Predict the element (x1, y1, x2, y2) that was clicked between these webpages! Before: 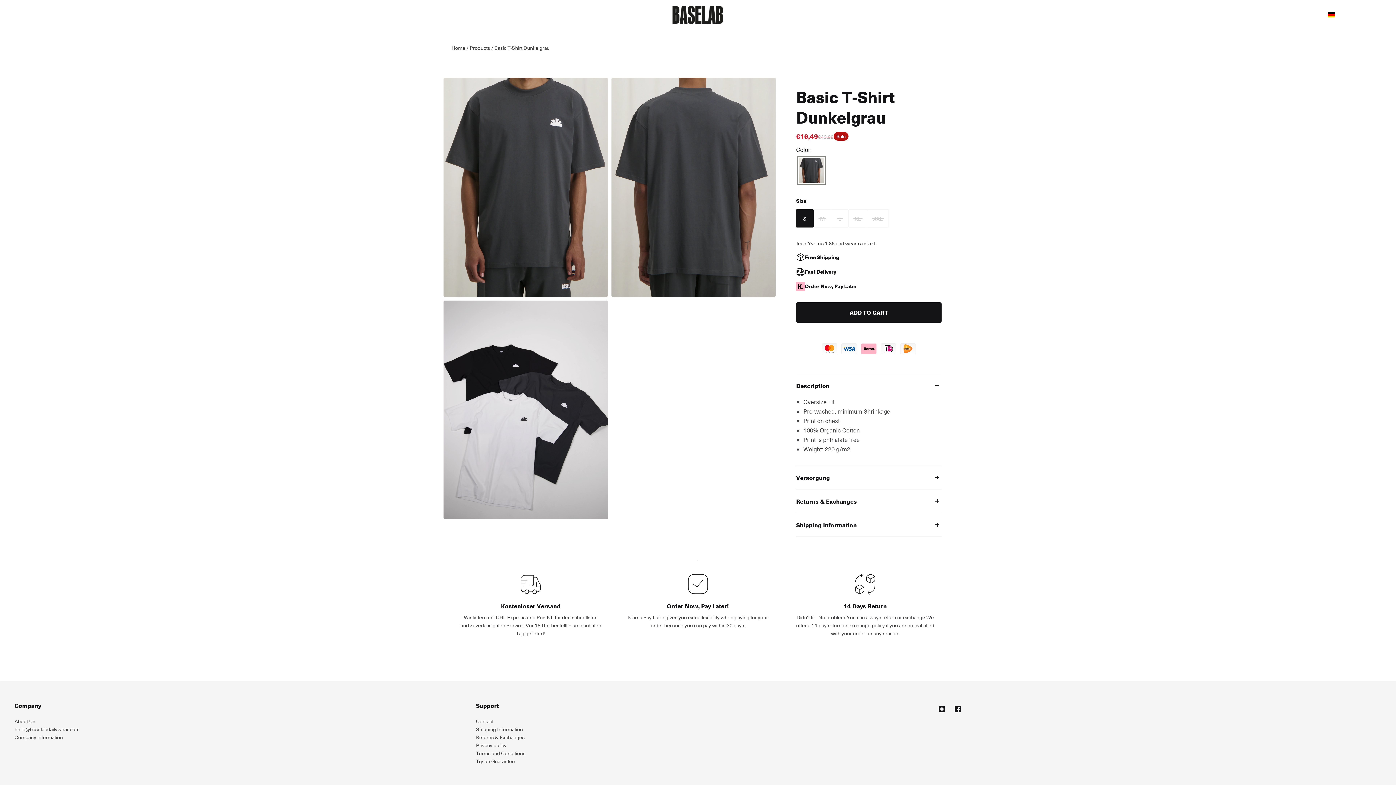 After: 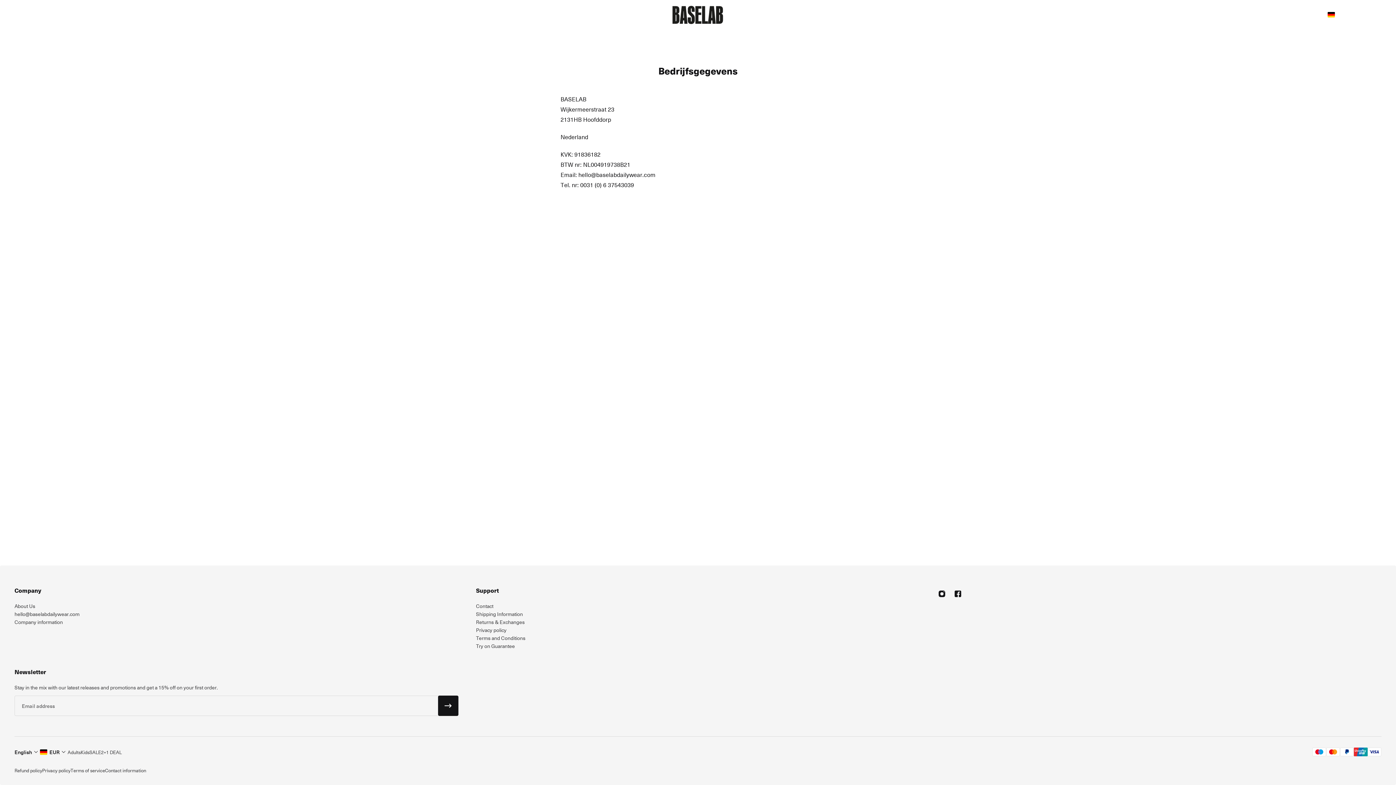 Action: bbox: (14, 733, 79, 741) label: Company information